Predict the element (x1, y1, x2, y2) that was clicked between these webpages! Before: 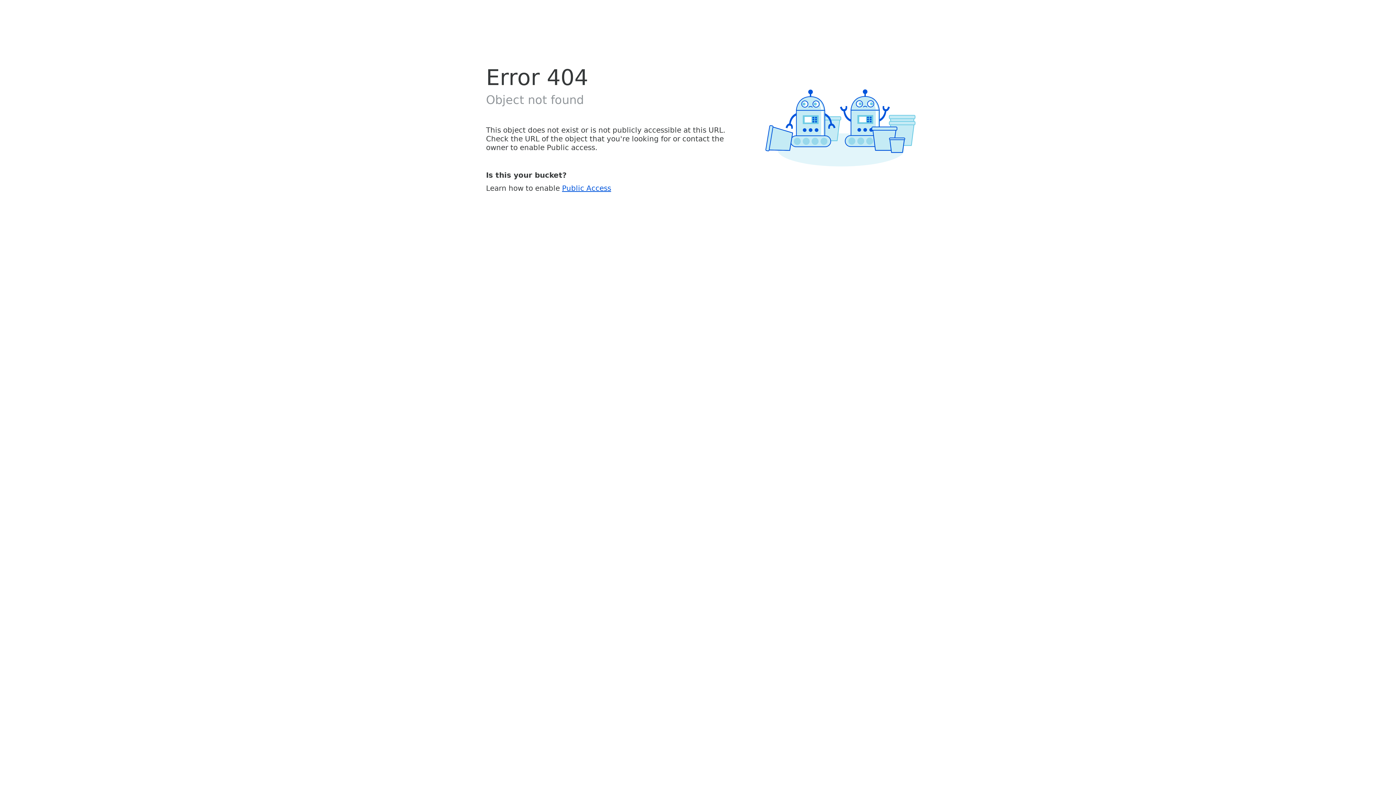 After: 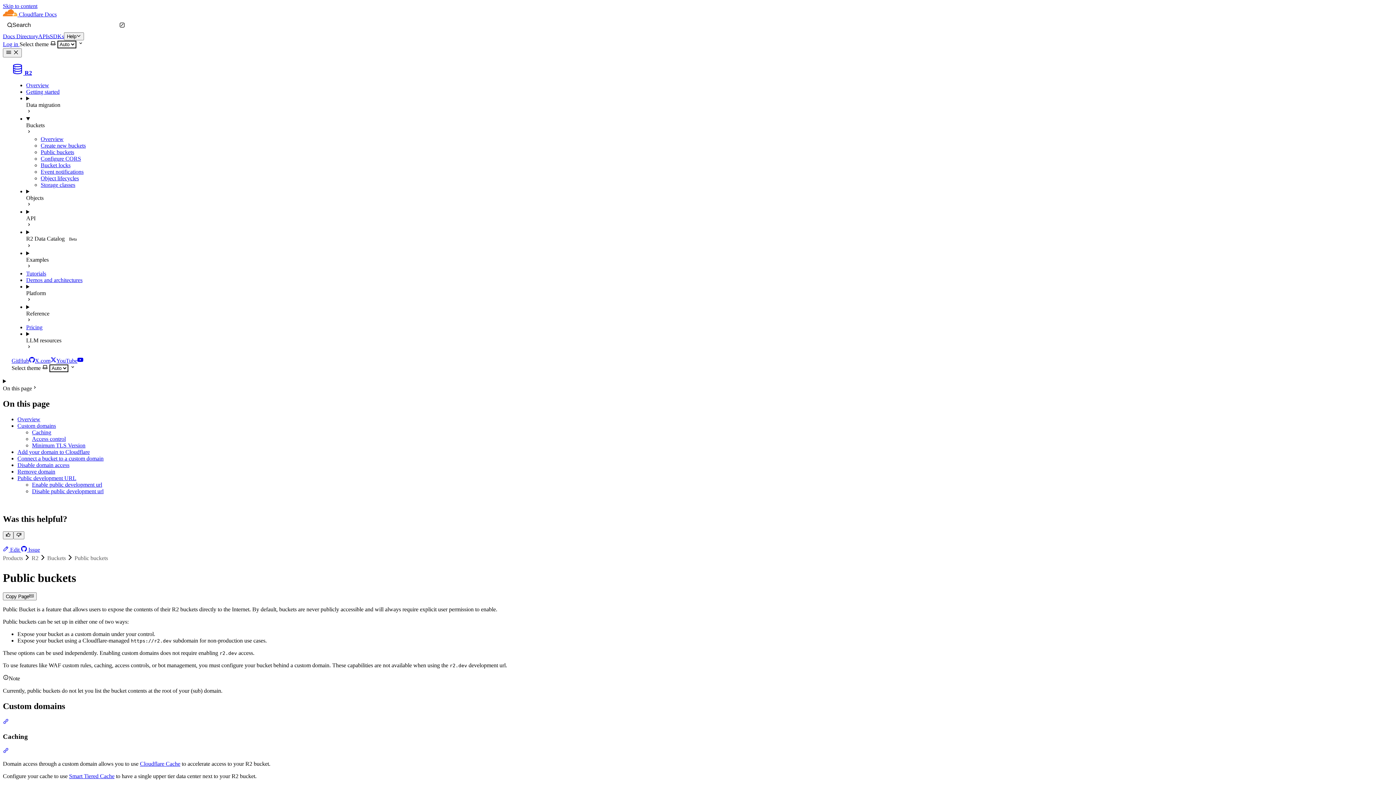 Action: bbox: (562, 183, 611, 192) label: Public Access